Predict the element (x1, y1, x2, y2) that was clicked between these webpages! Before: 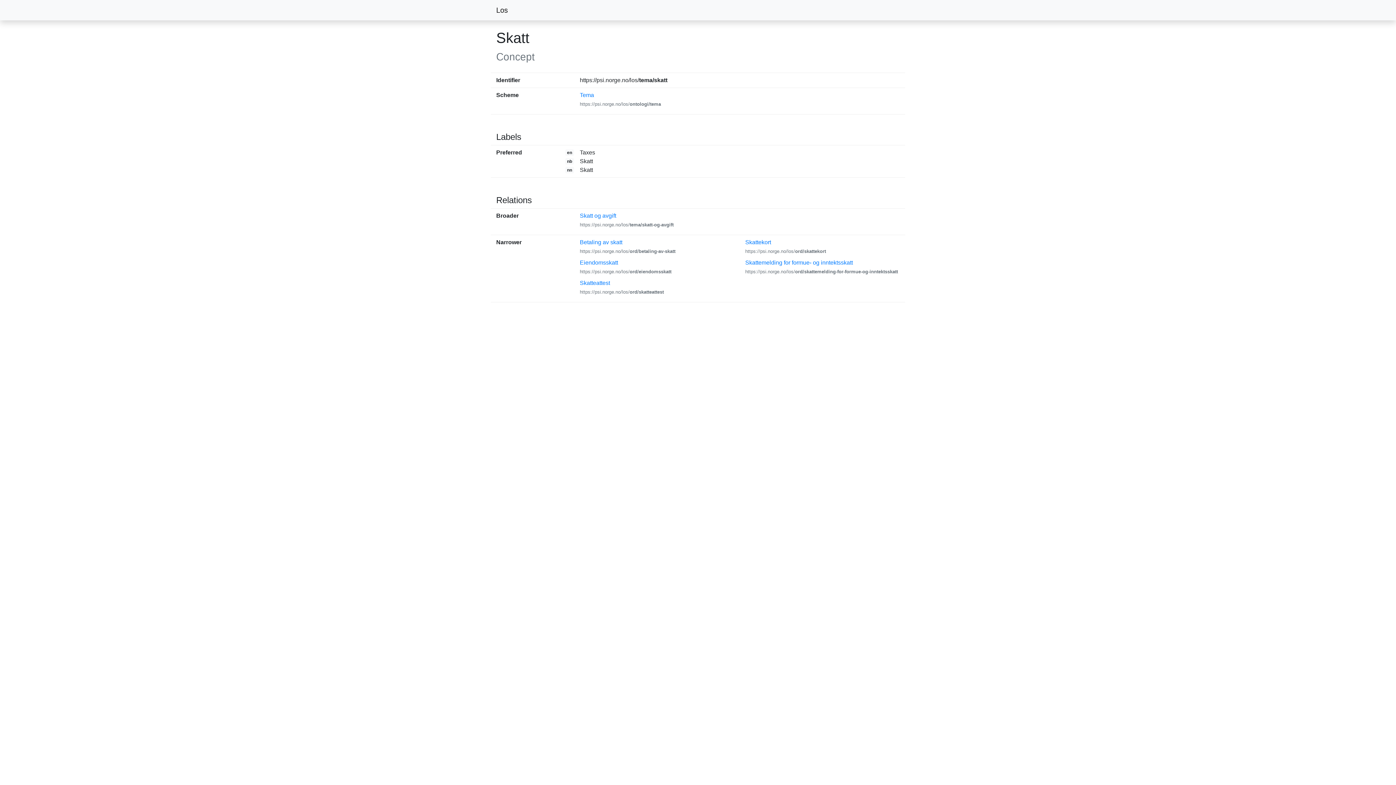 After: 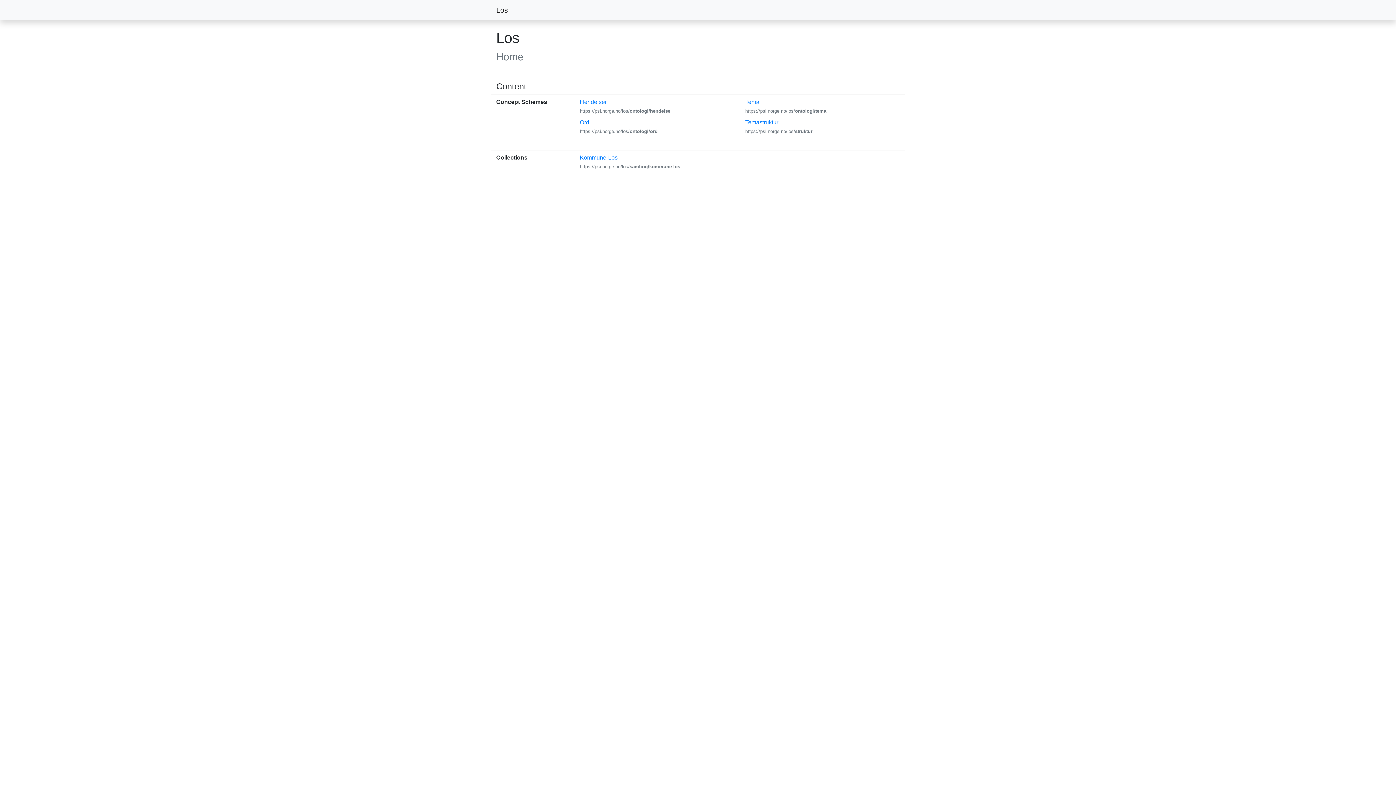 Action: label: Los bbox: (496, 2, 508, 17)